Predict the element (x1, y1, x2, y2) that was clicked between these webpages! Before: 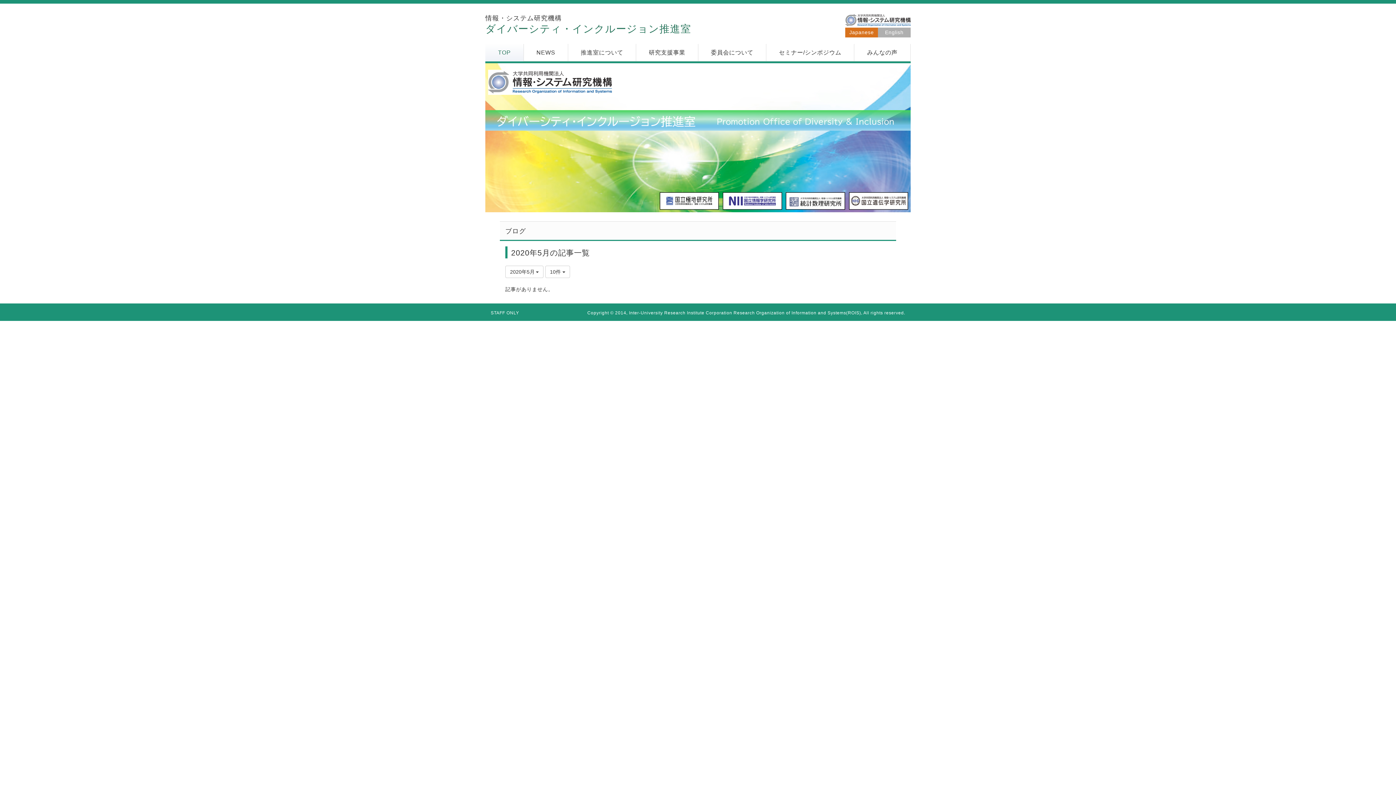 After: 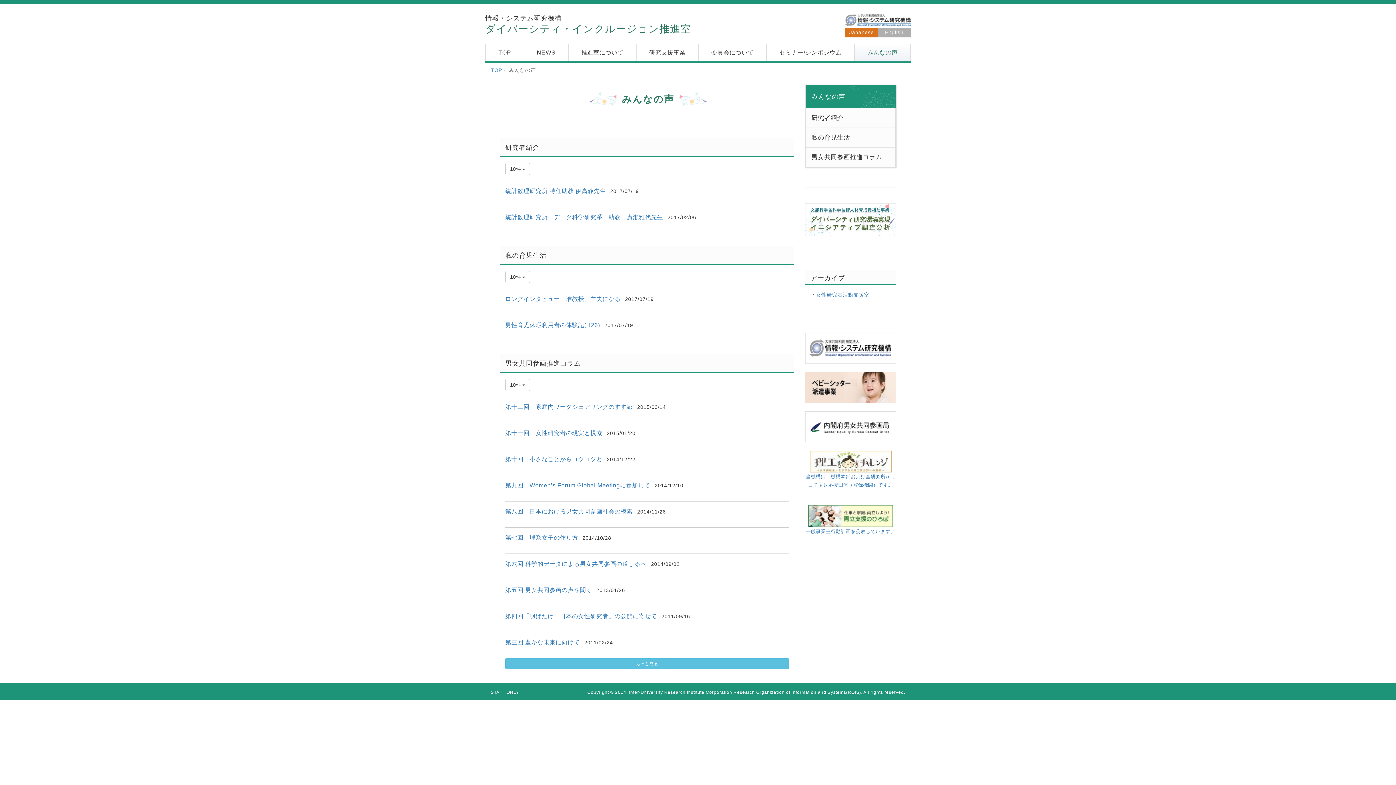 Action: label: みんなの声 bbox: (854, 44, 910, 61)